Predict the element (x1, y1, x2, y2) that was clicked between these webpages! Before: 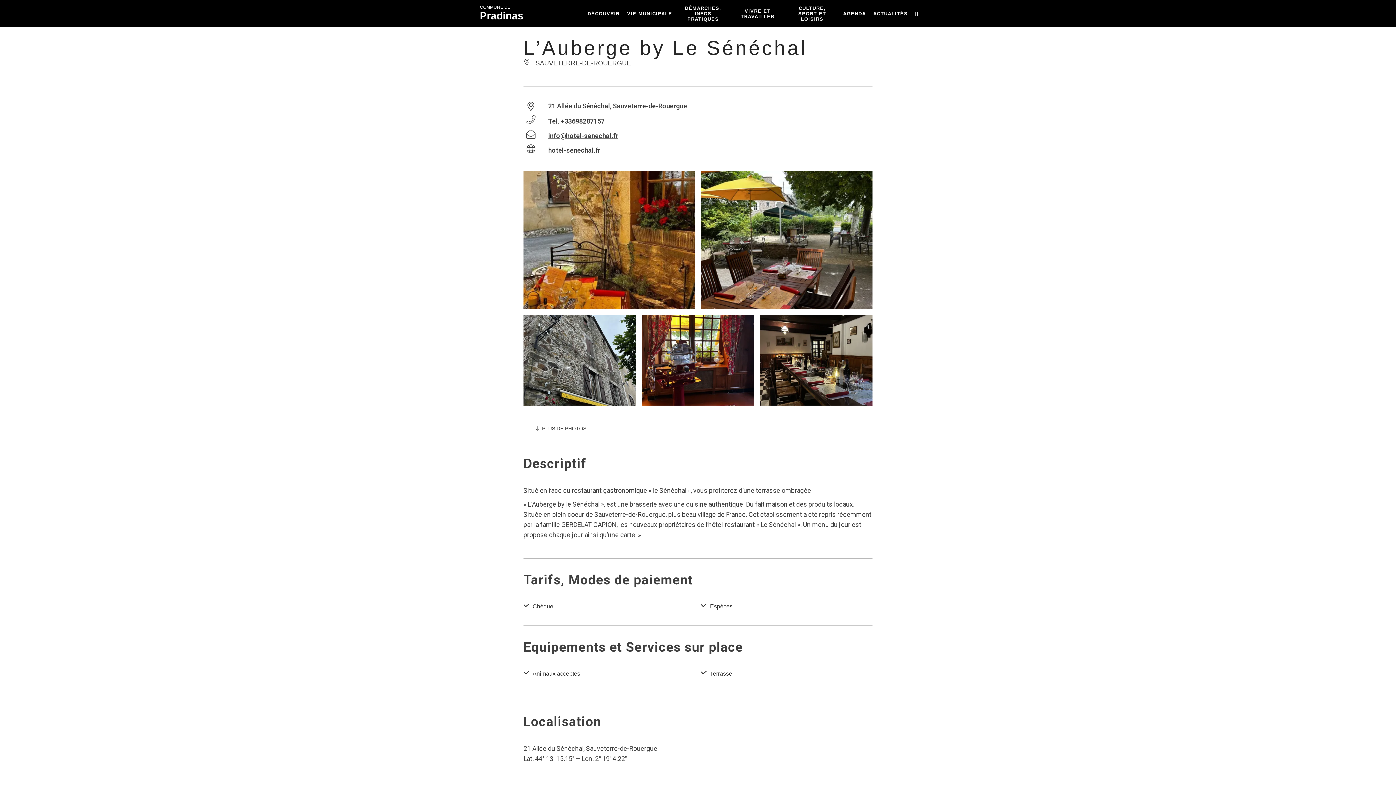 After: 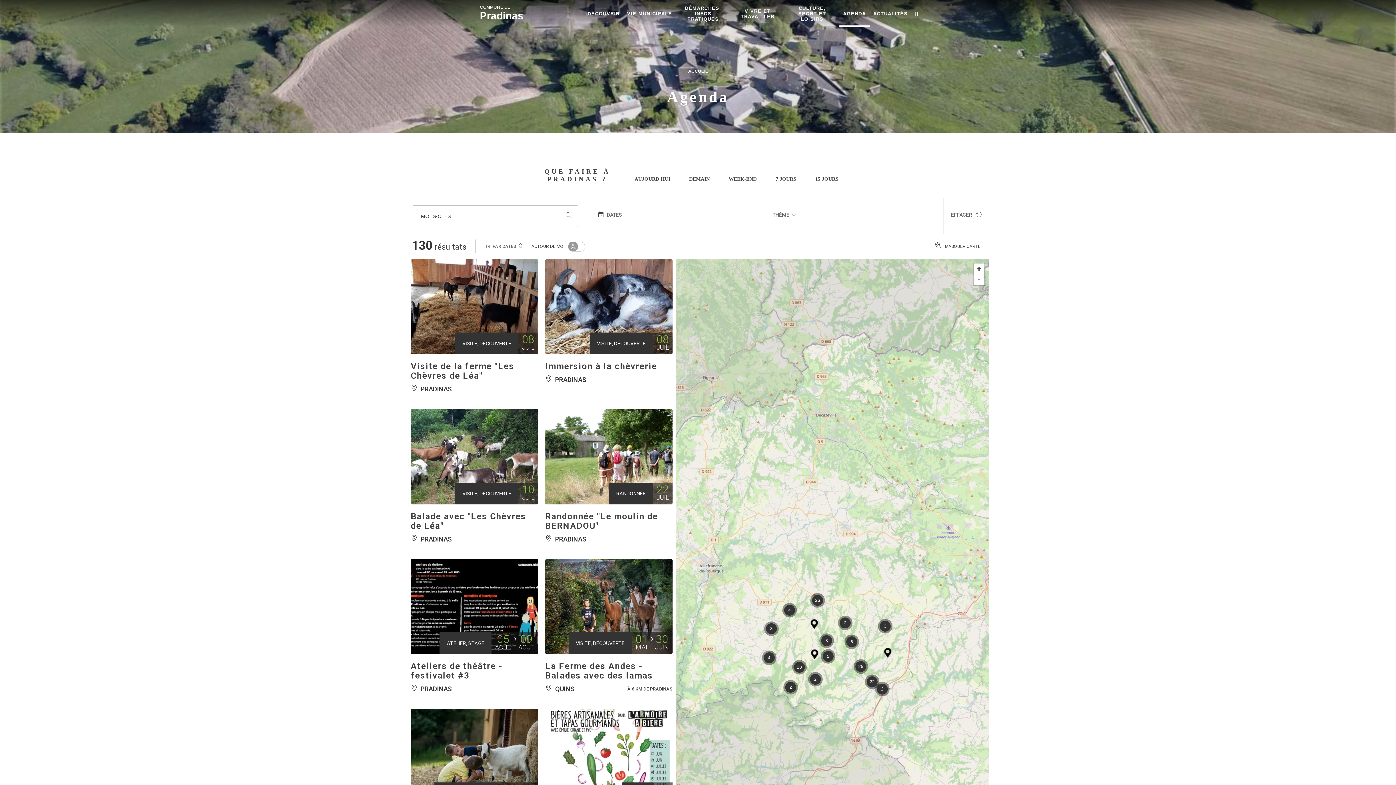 Action: label: AGENDA bbox: (839, 0, 869, 26)